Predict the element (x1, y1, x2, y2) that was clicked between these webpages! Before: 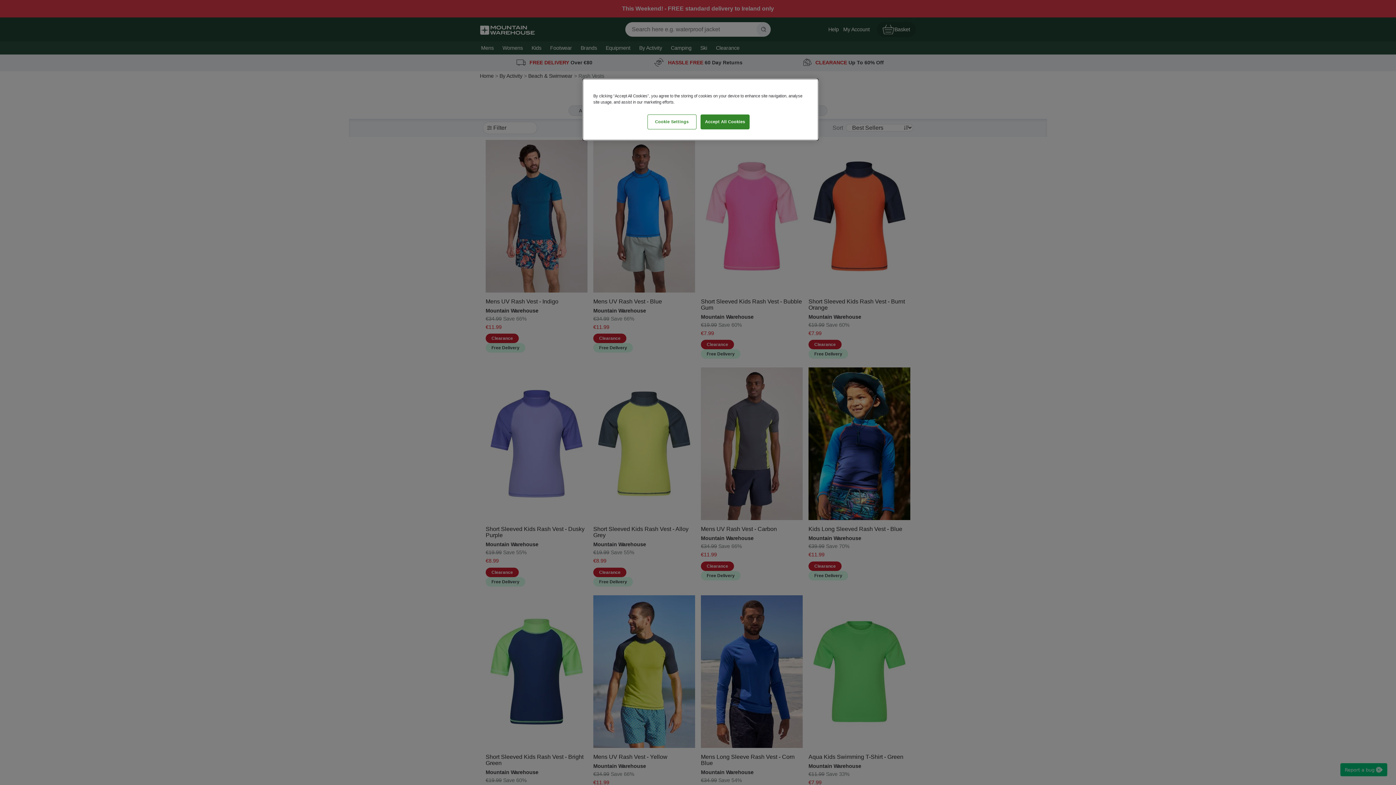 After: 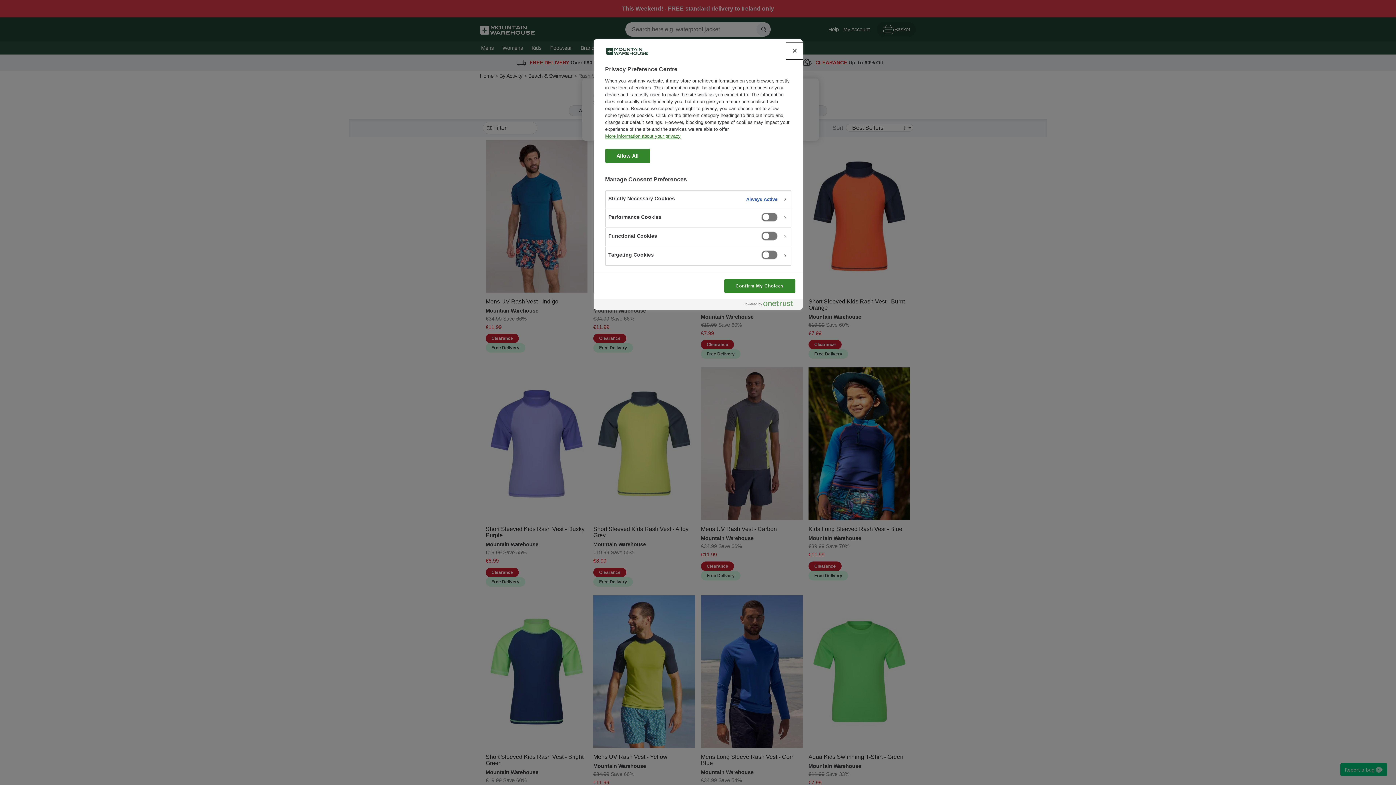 Action: label: Cookie Settings bbox: (647, 114, 696, 129)